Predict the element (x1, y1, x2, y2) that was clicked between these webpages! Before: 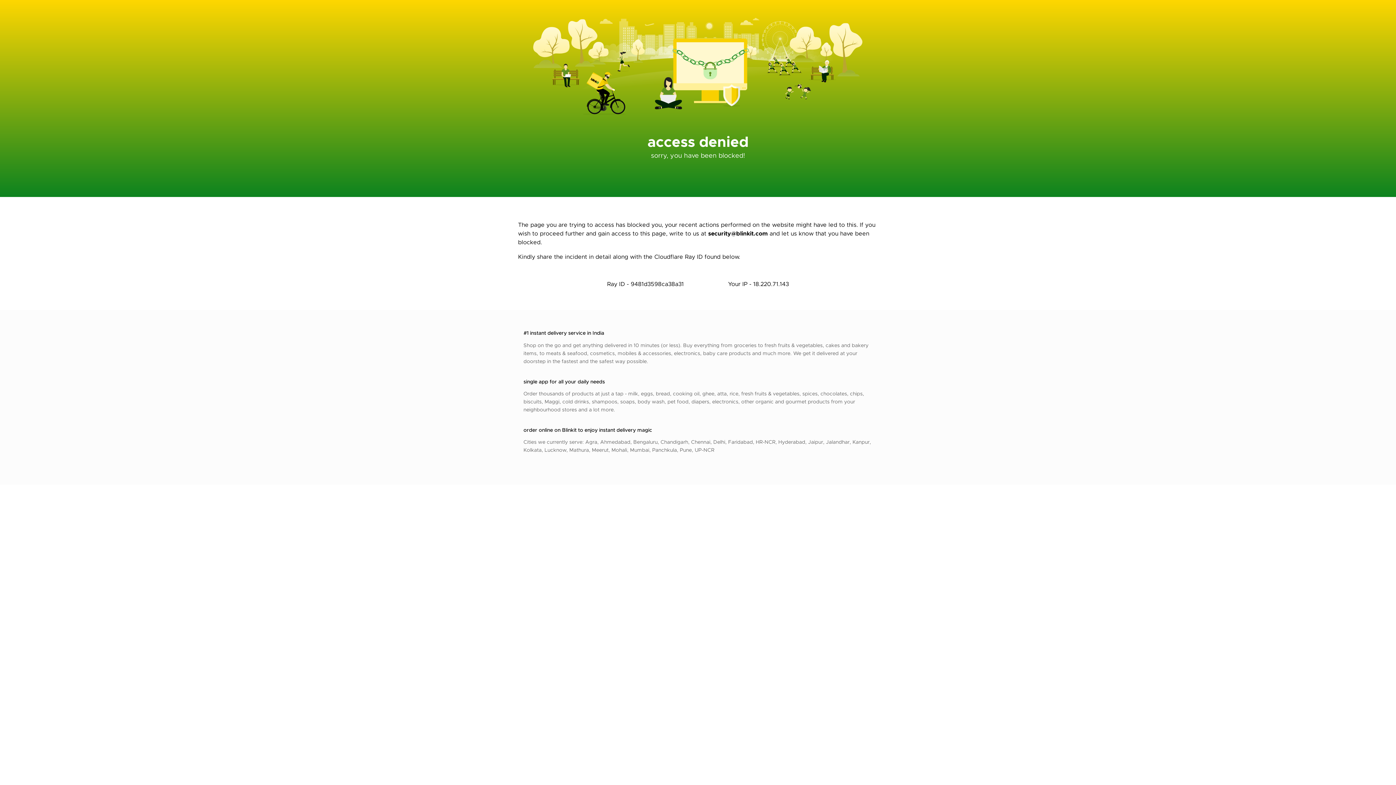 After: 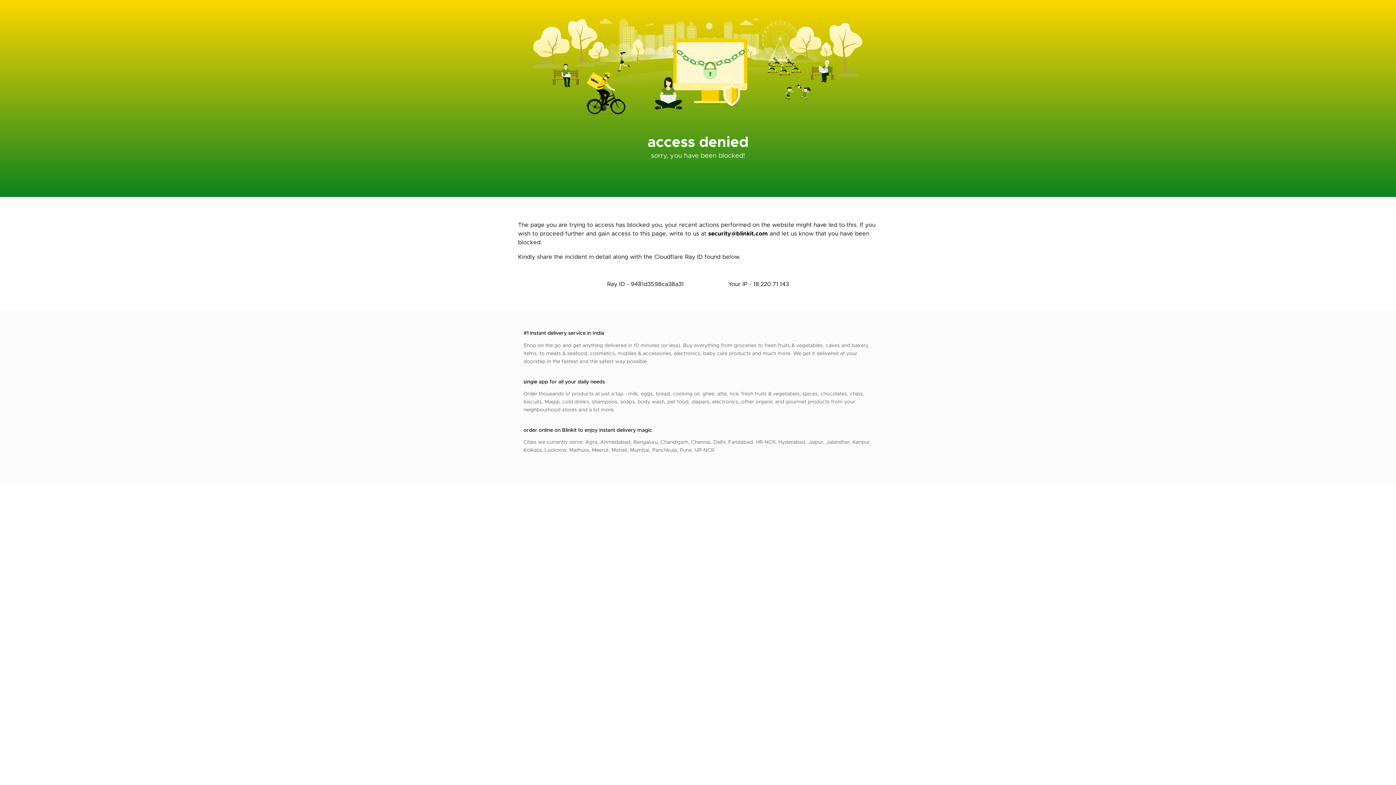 Action: bbox: (708, 229, 768, 237) label: security@blinkit.com